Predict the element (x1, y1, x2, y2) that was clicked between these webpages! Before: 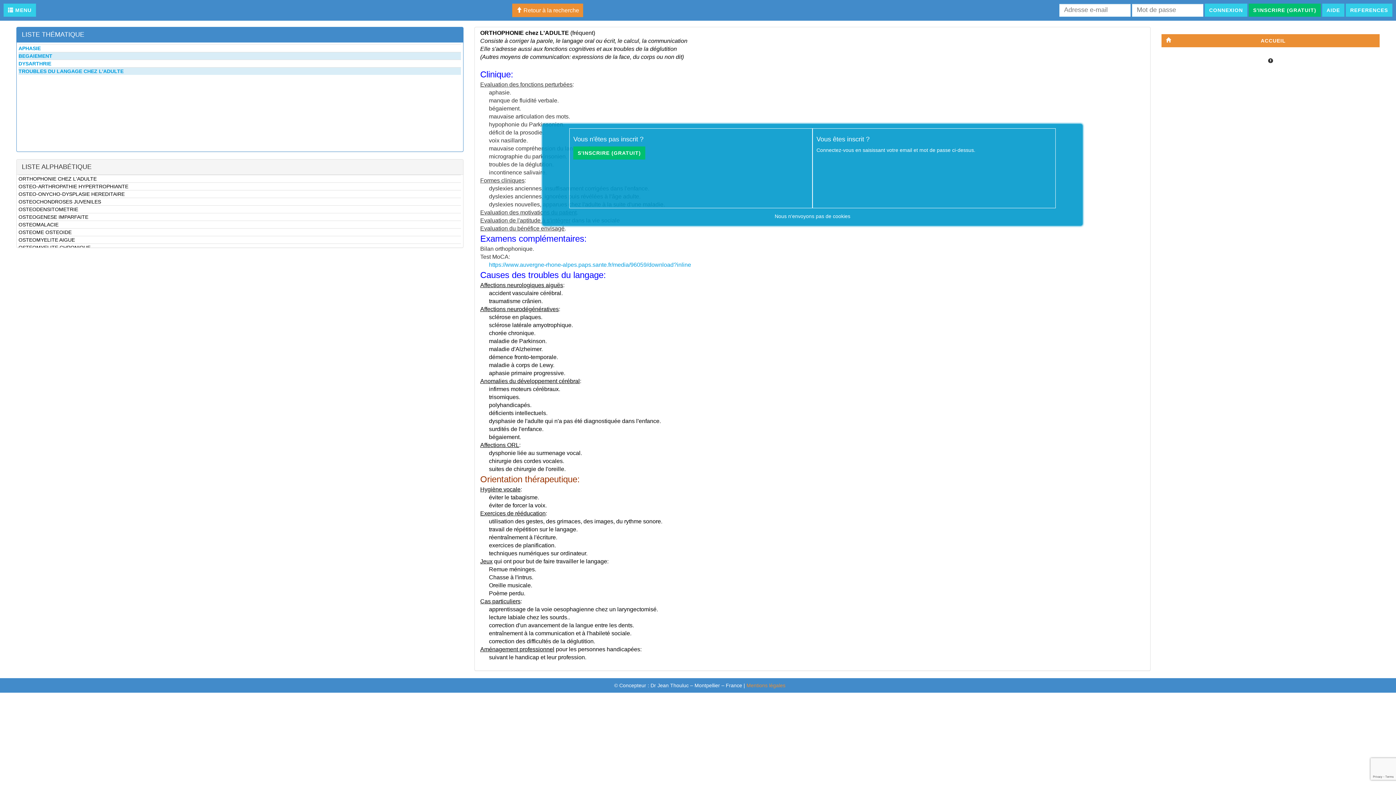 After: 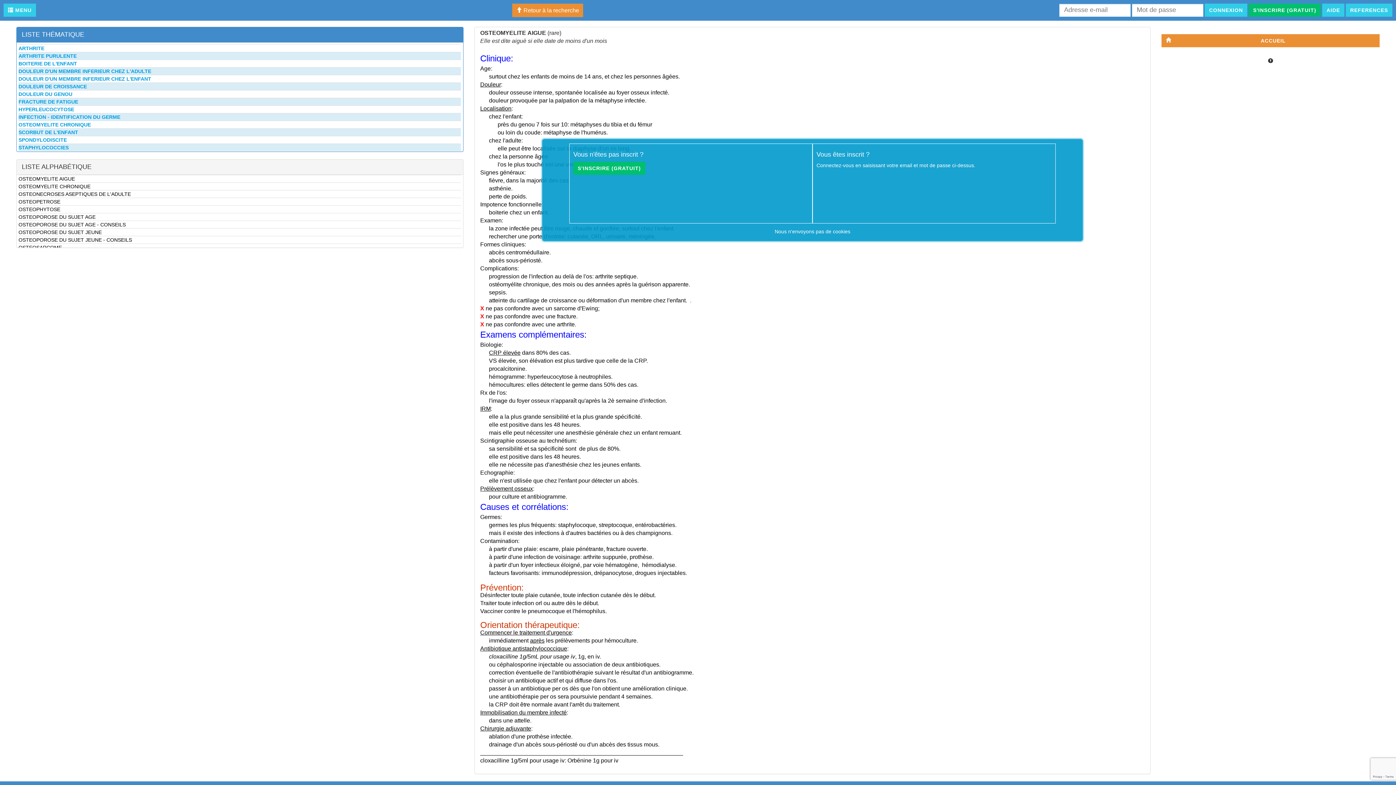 Action: bbox: (18, 237, 74, 242) label: OSTEOMYELITE AIGUE